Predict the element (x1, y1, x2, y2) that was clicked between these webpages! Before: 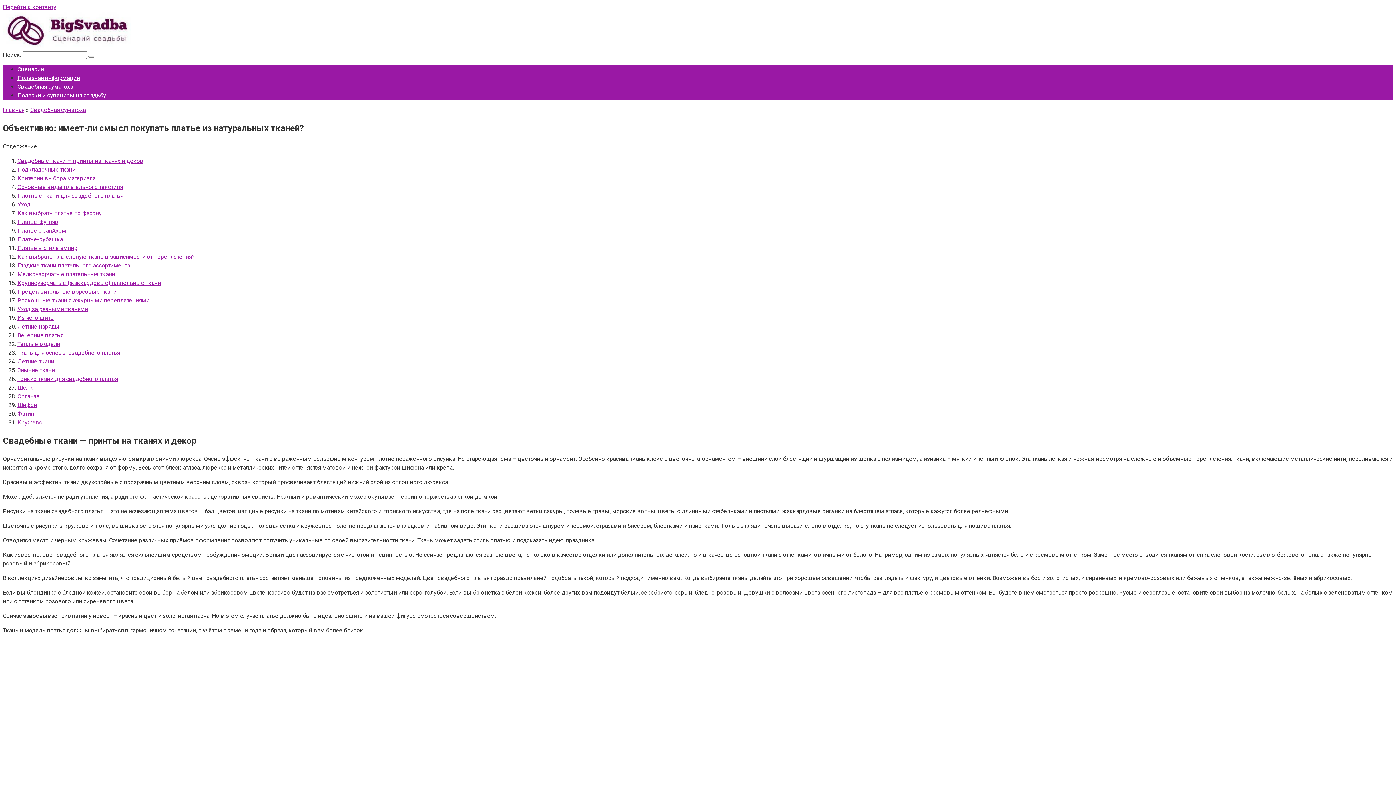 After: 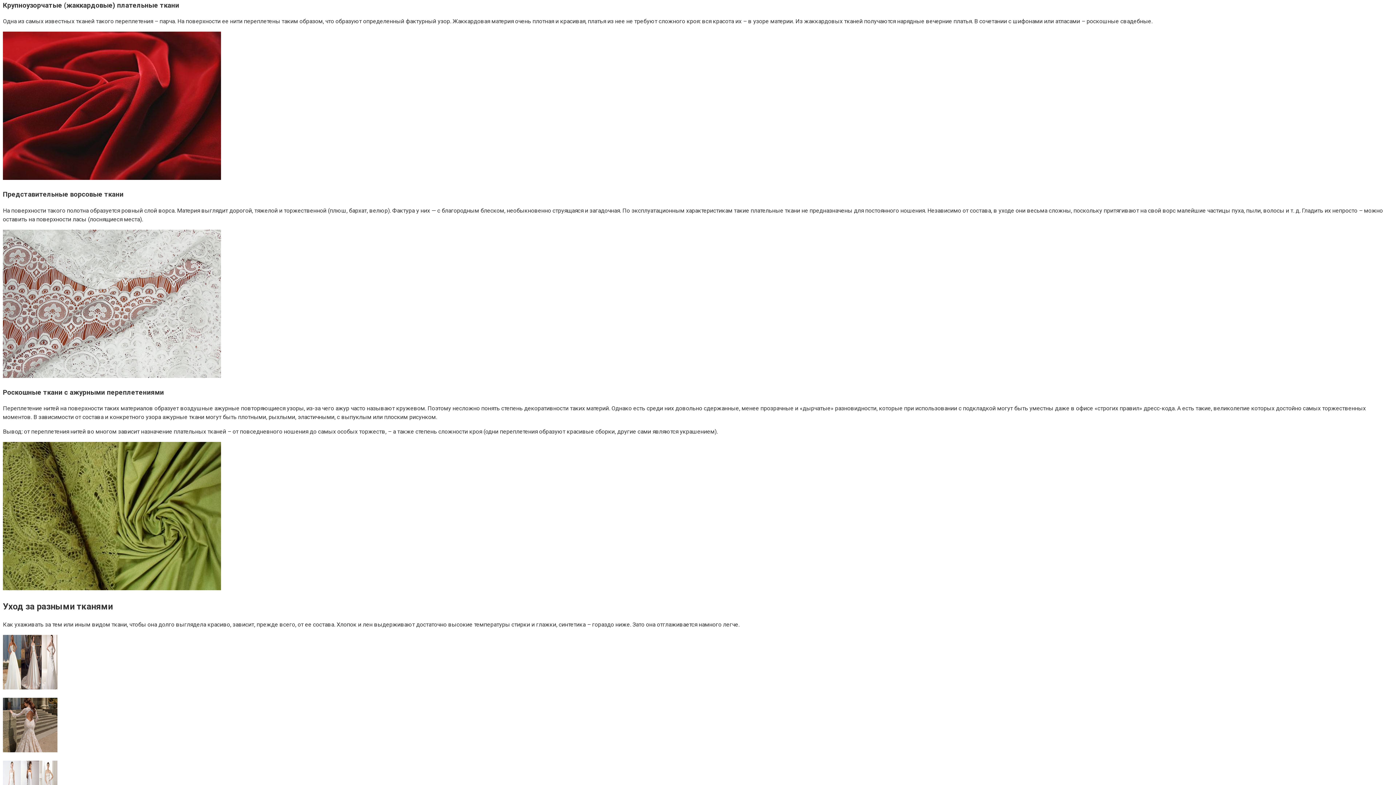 Action: bbox: (17, 279, 161, 286) label: Крупноузорчатые (жаккардовые) плательные ткани